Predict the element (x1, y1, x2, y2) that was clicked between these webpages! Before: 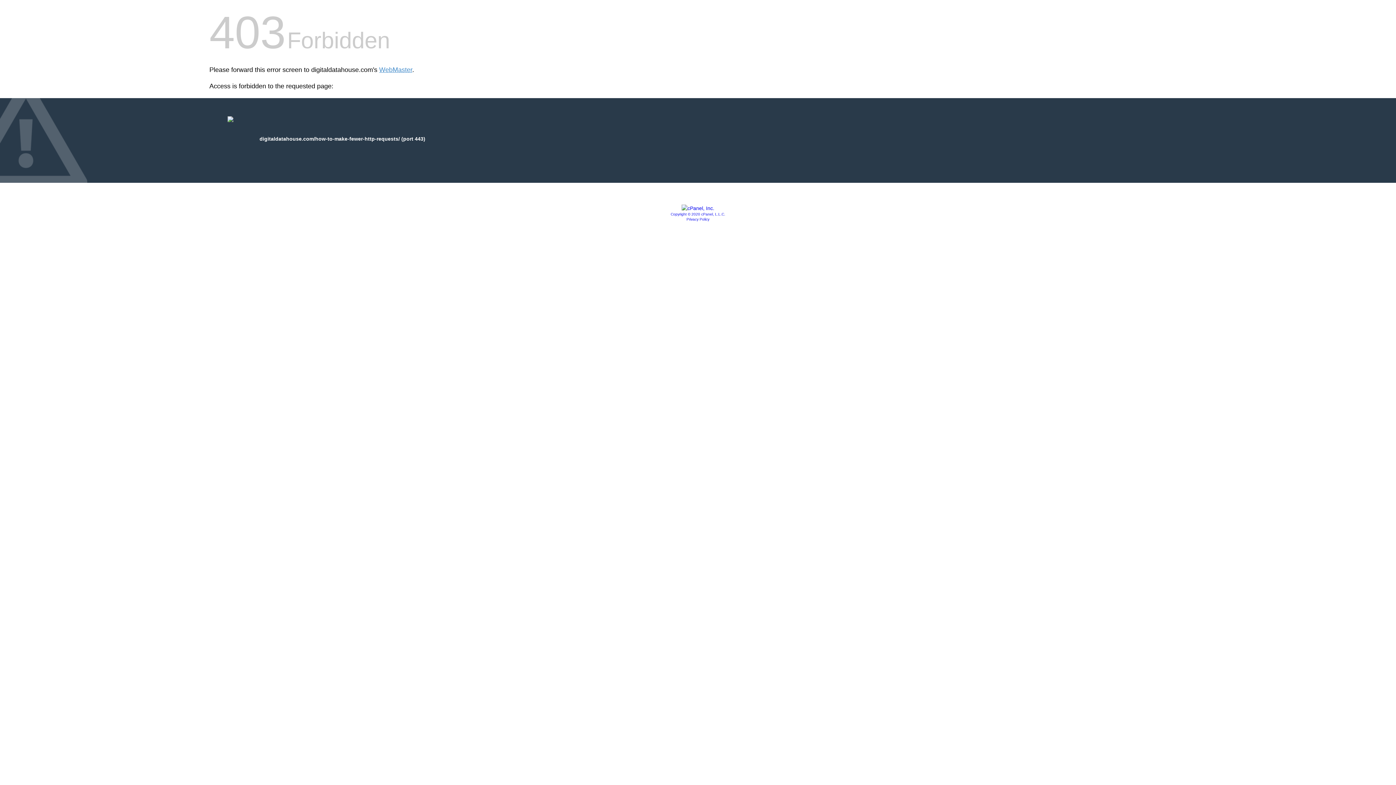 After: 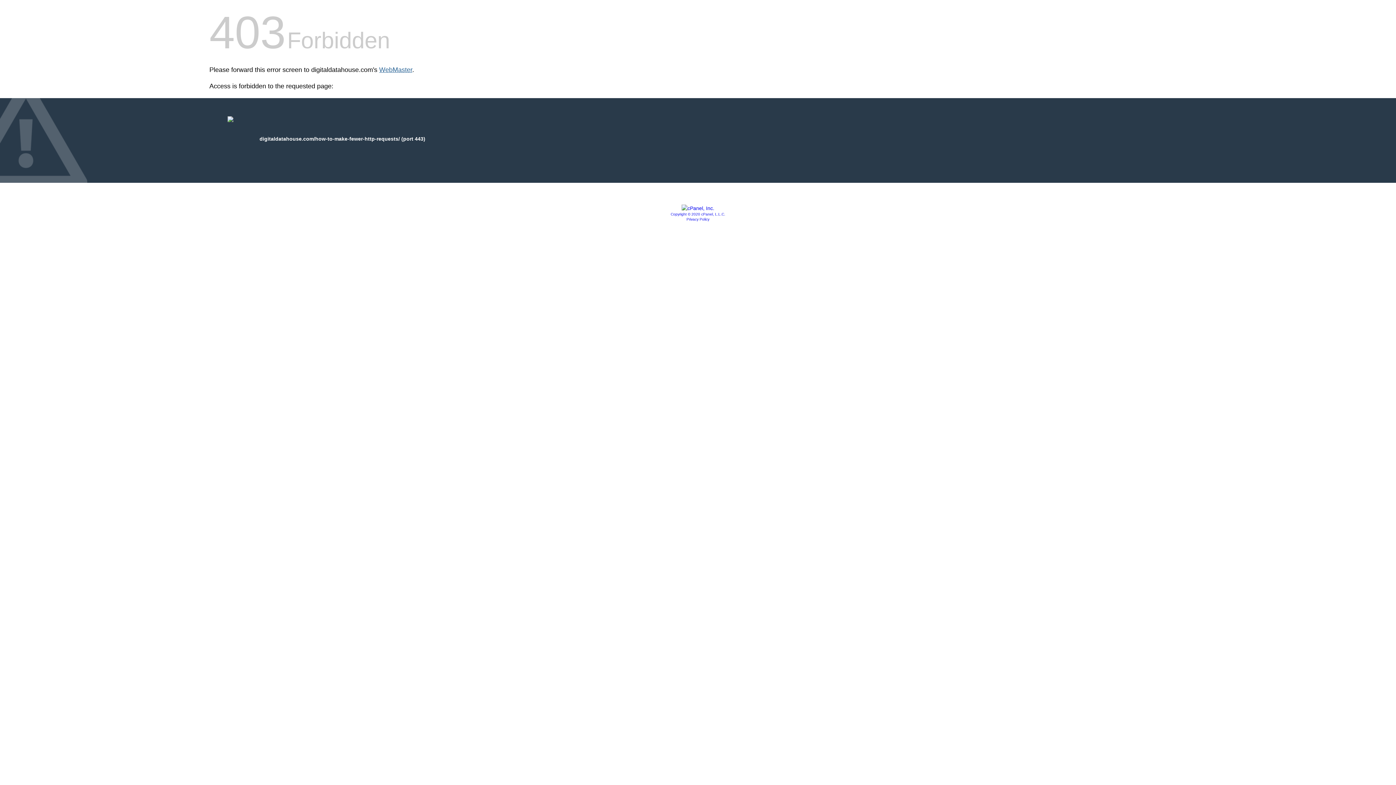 Action: bbox: (379, 66, 412, 73) label: WebMaster